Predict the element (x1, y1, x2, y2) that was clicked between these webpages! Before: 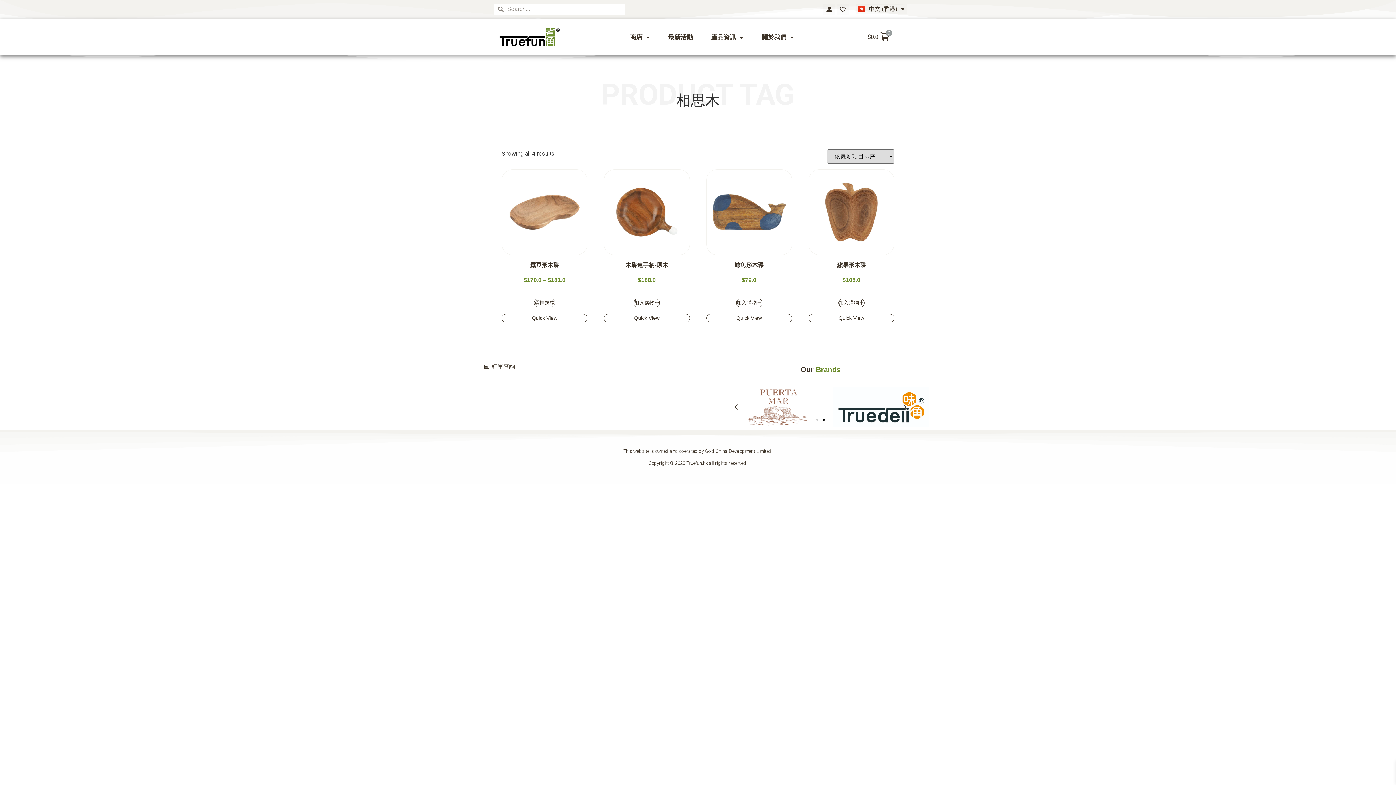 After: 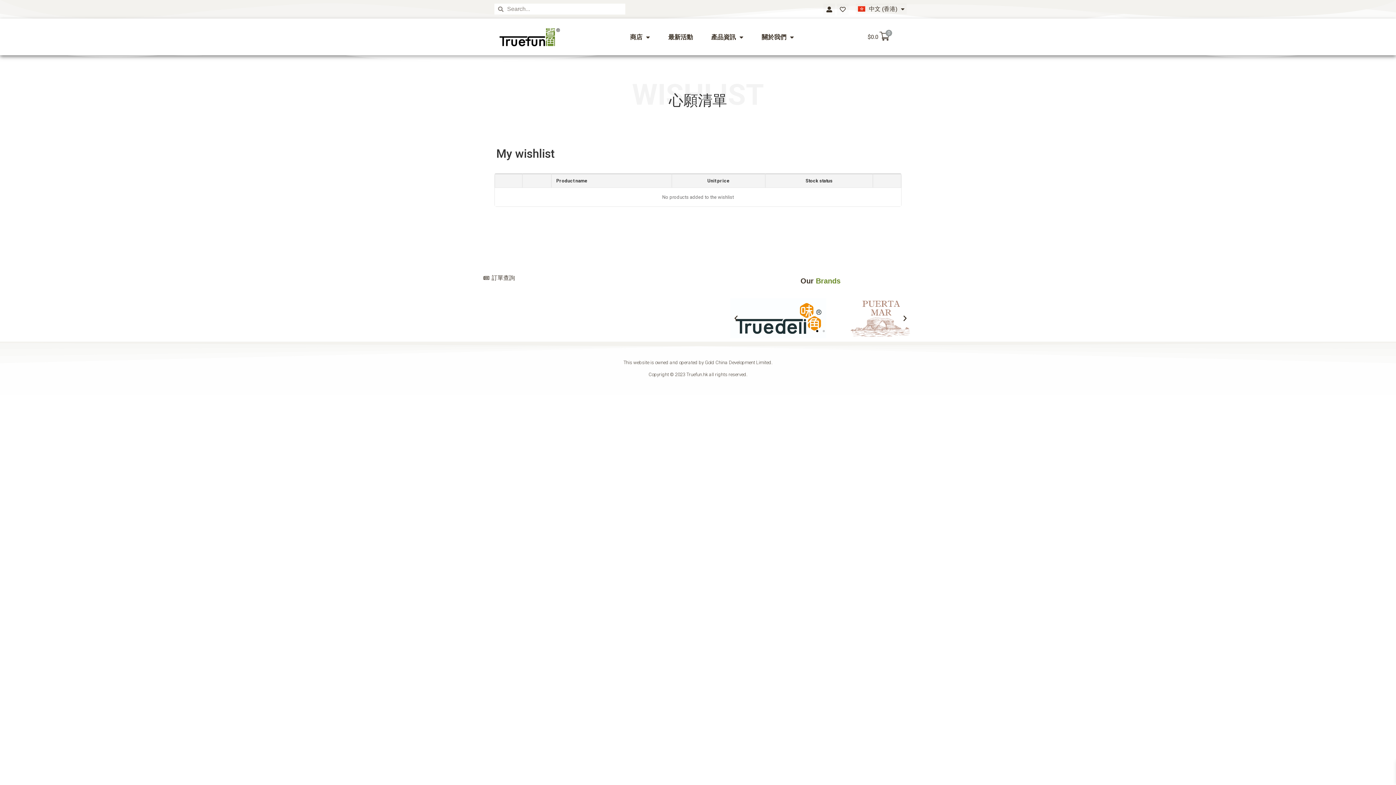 Action: bbox: (837, 3, 848, 15) label: Heart